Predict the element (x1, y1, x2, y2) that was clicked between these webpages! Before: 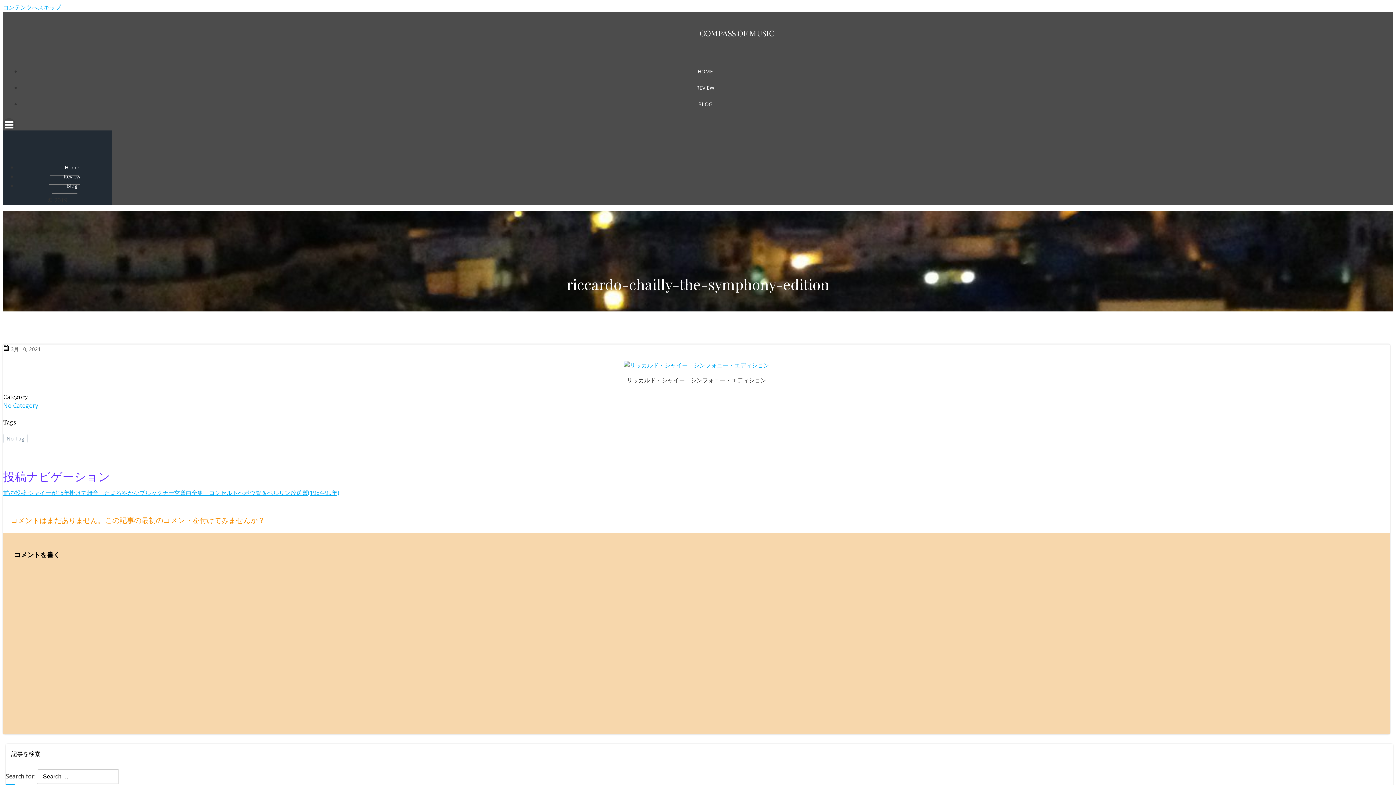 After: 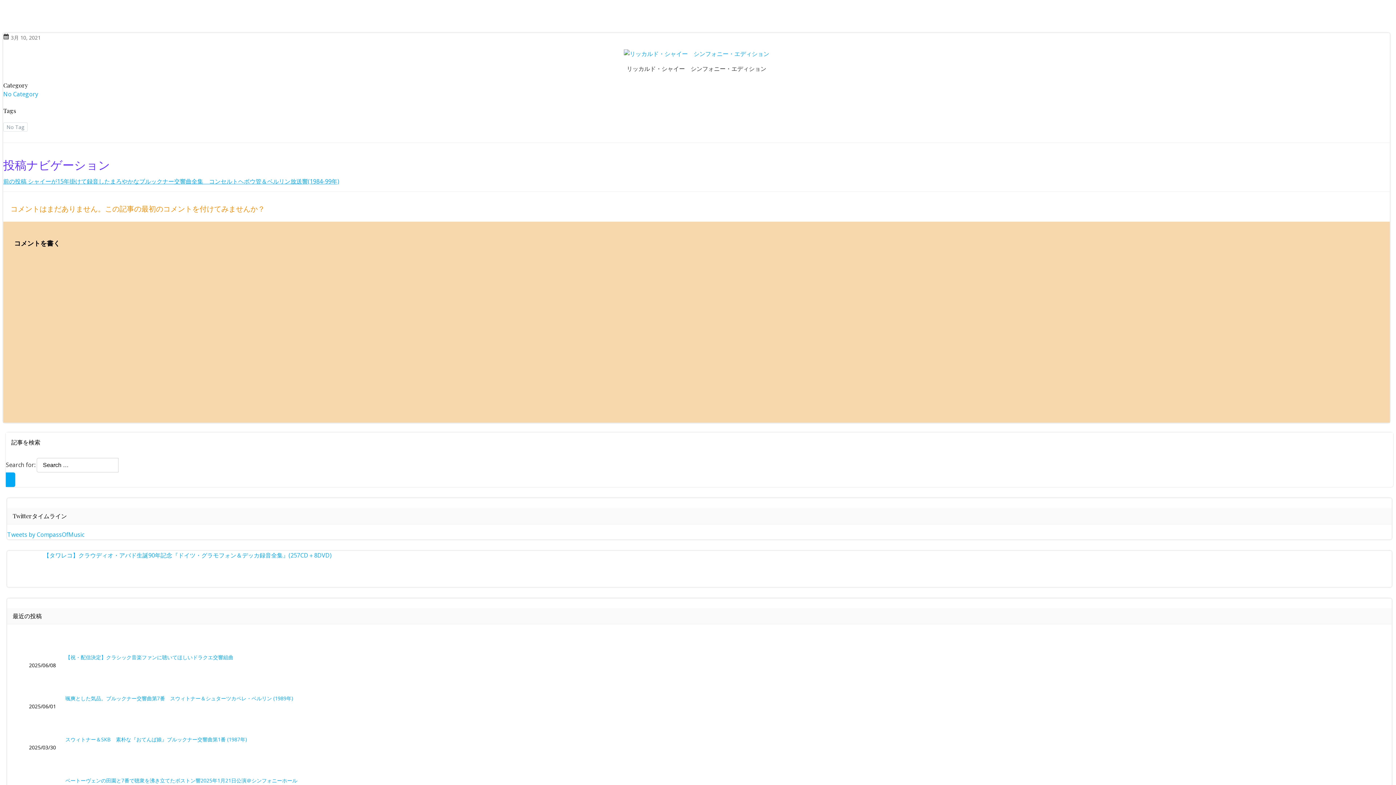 Action: label: コンテンツへスキップ bbox: (2, 3, 61, 11)